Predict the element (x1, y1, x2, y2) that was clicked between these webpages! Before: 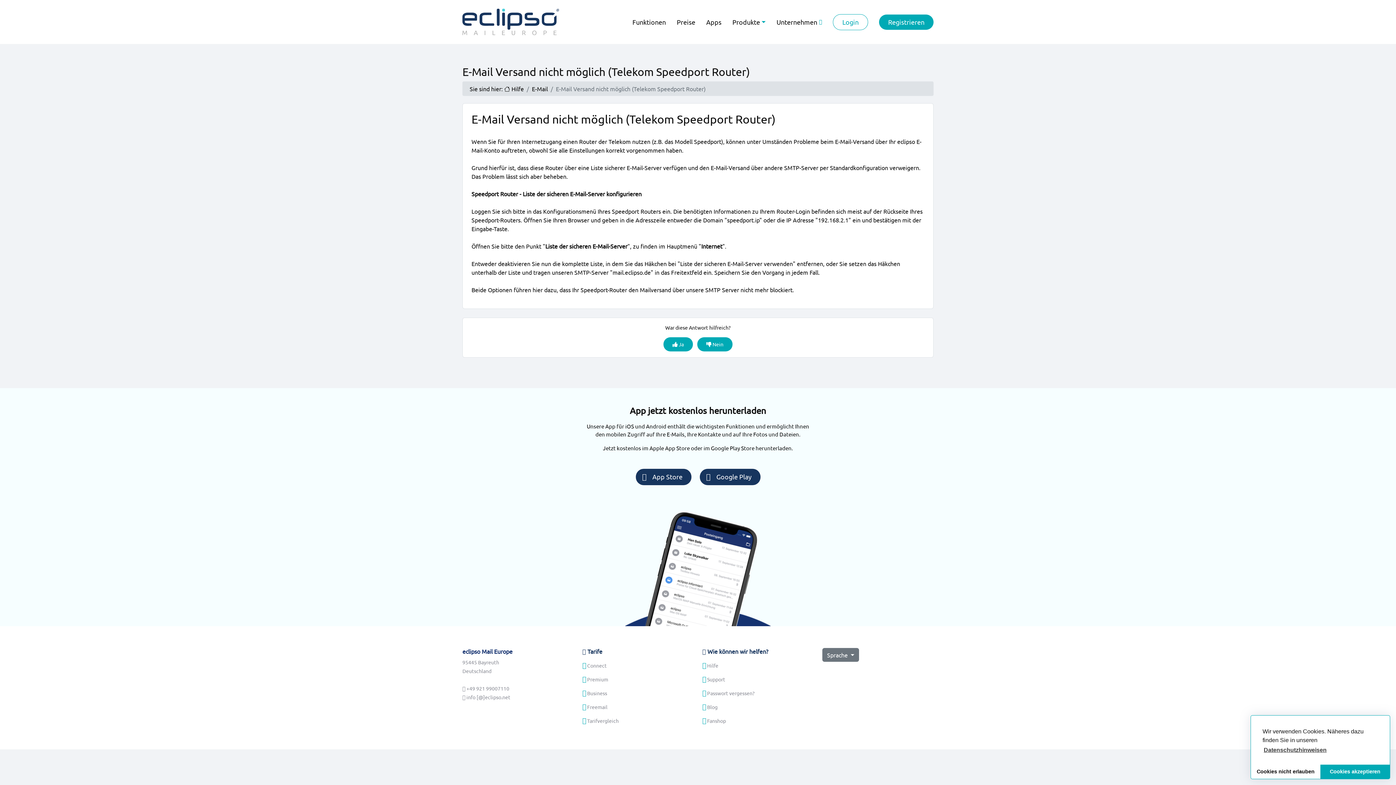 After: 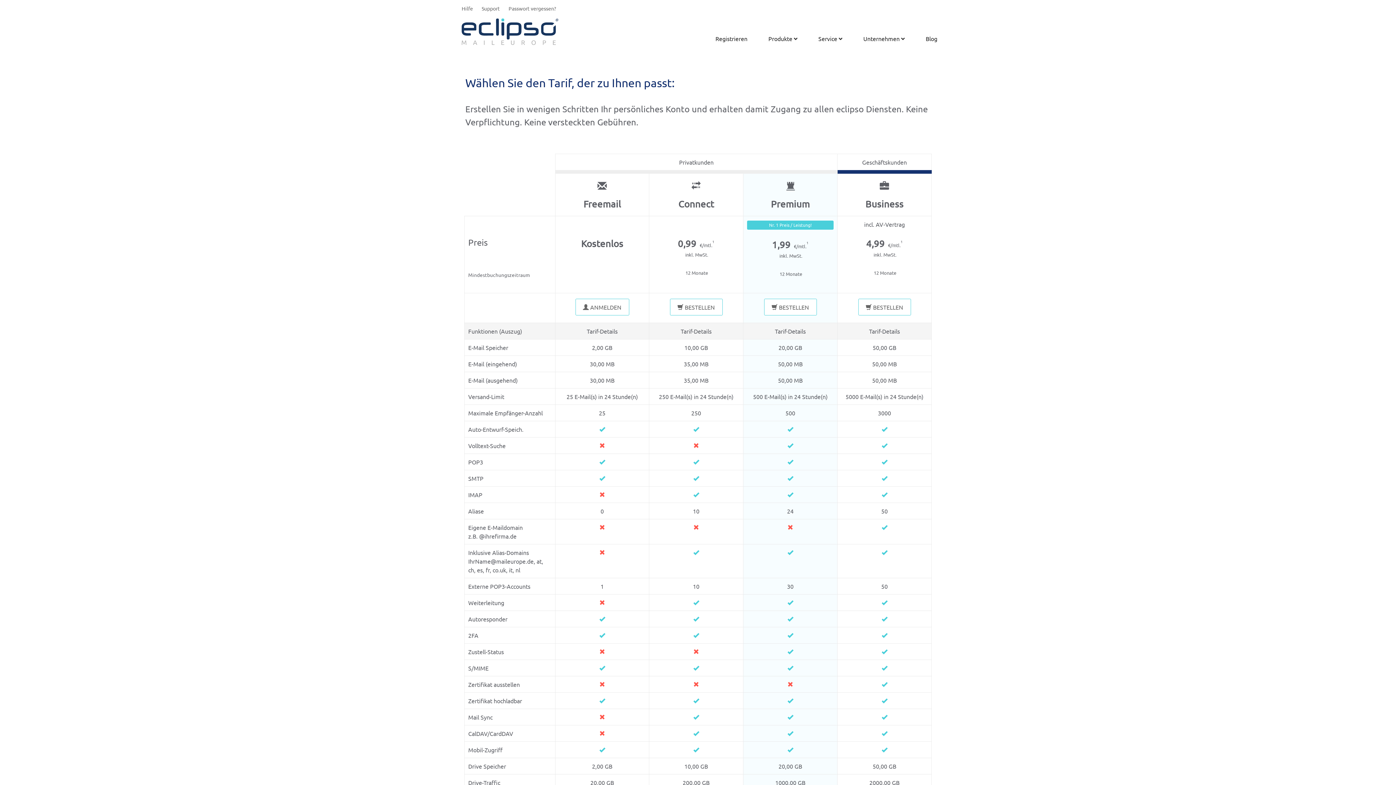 Action: bbox: (879, 14, 933, 29) label: Registrieren